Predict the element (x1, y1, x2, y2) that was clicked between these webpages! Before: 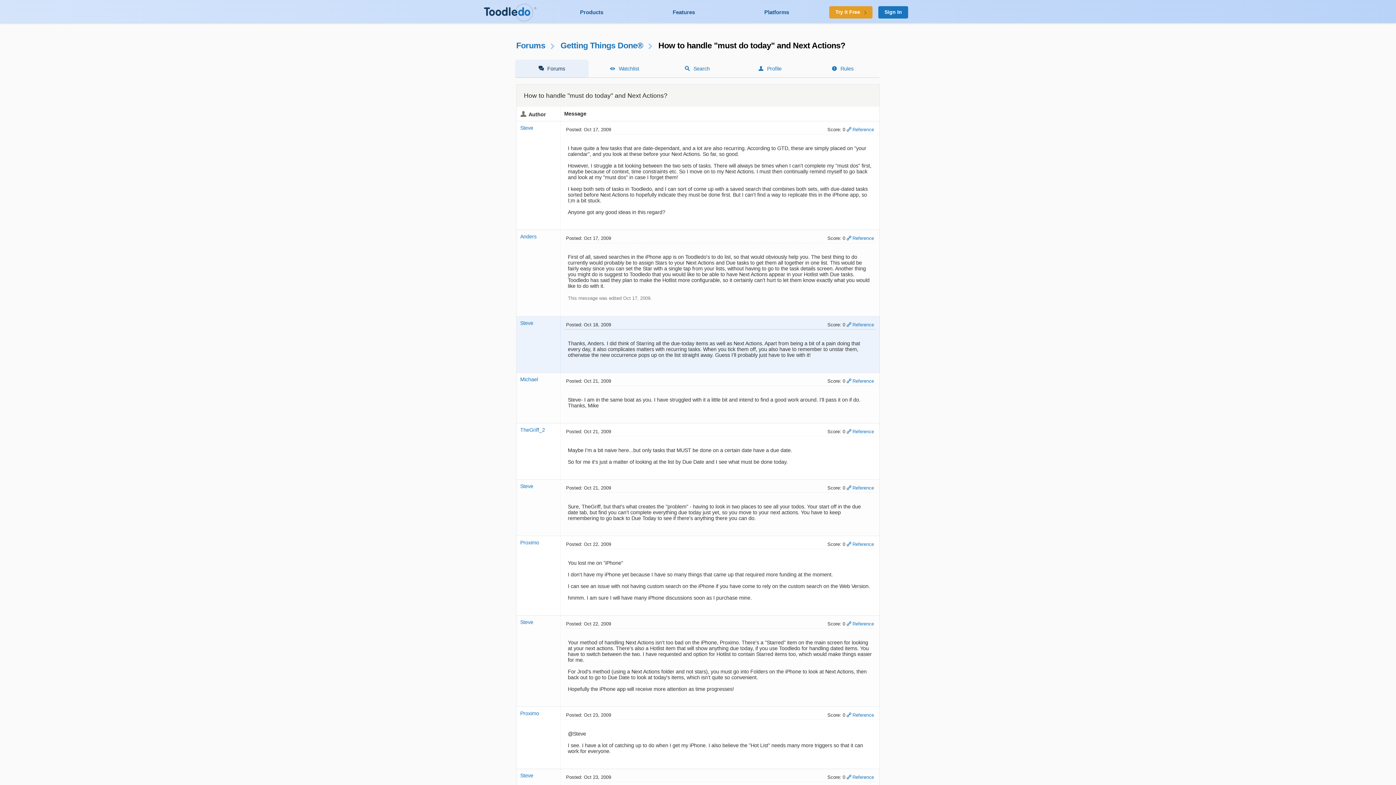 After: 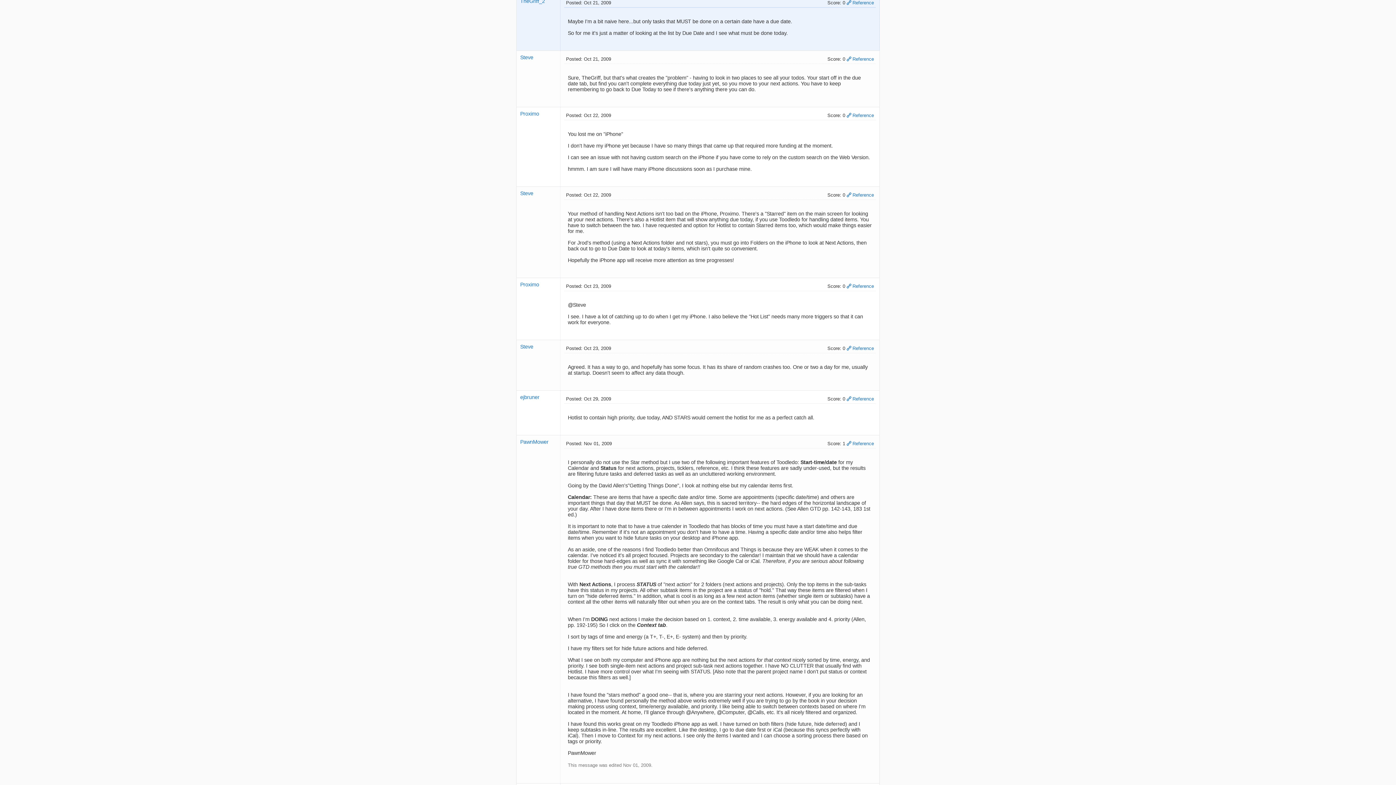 Action: bbox: (846, 429, 874, 434) label: Reference